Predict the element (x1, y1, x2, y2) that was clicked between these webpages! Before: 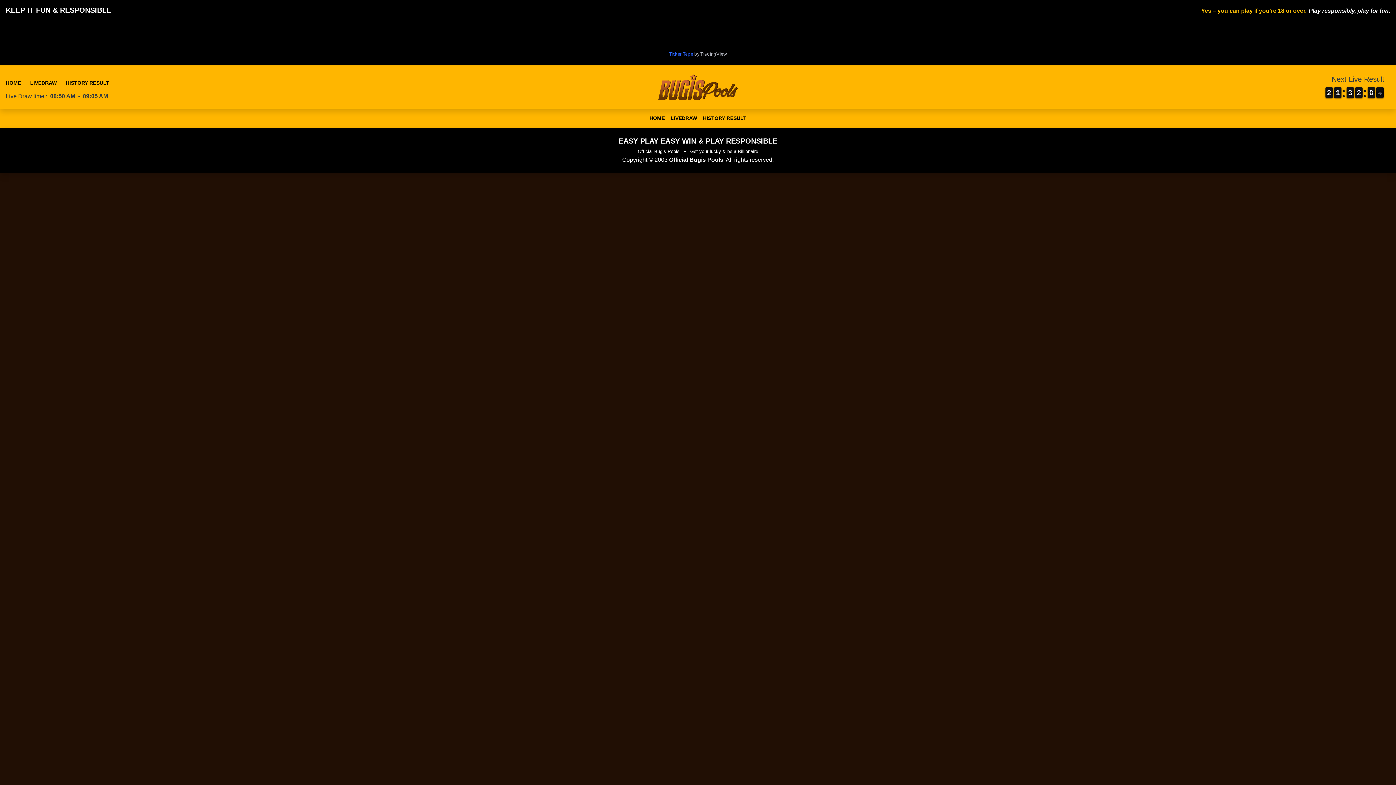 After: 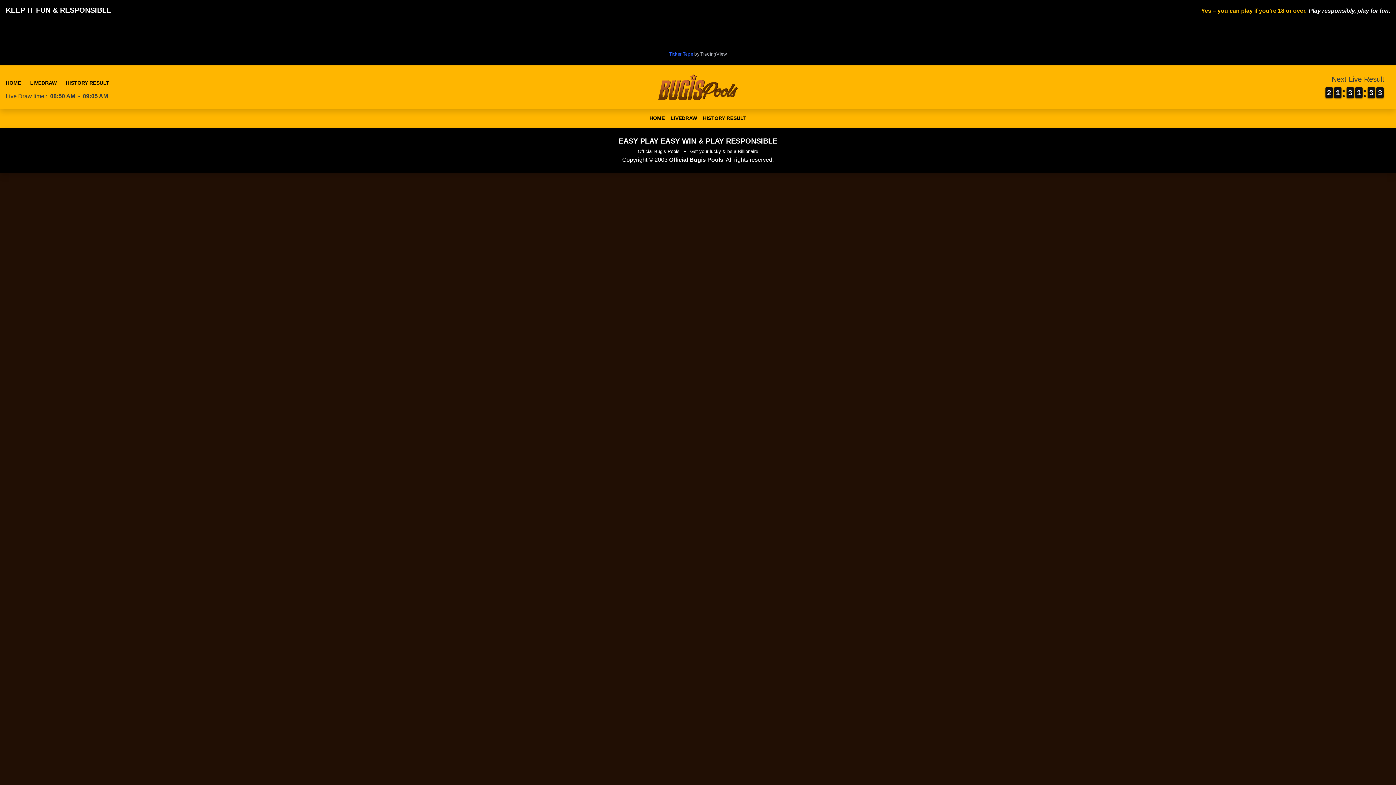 Action: bbox: (1325, 87, 1333, 98) label: 2
2